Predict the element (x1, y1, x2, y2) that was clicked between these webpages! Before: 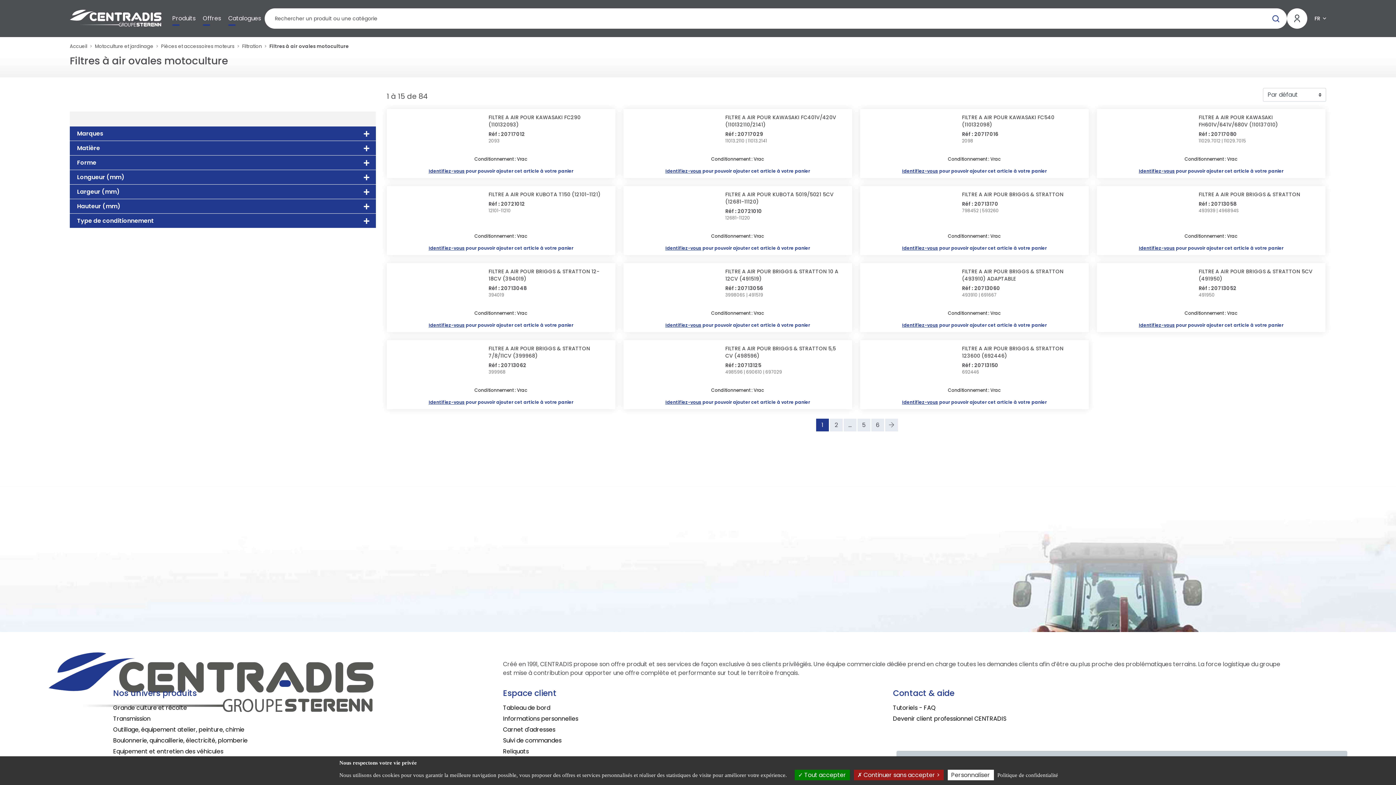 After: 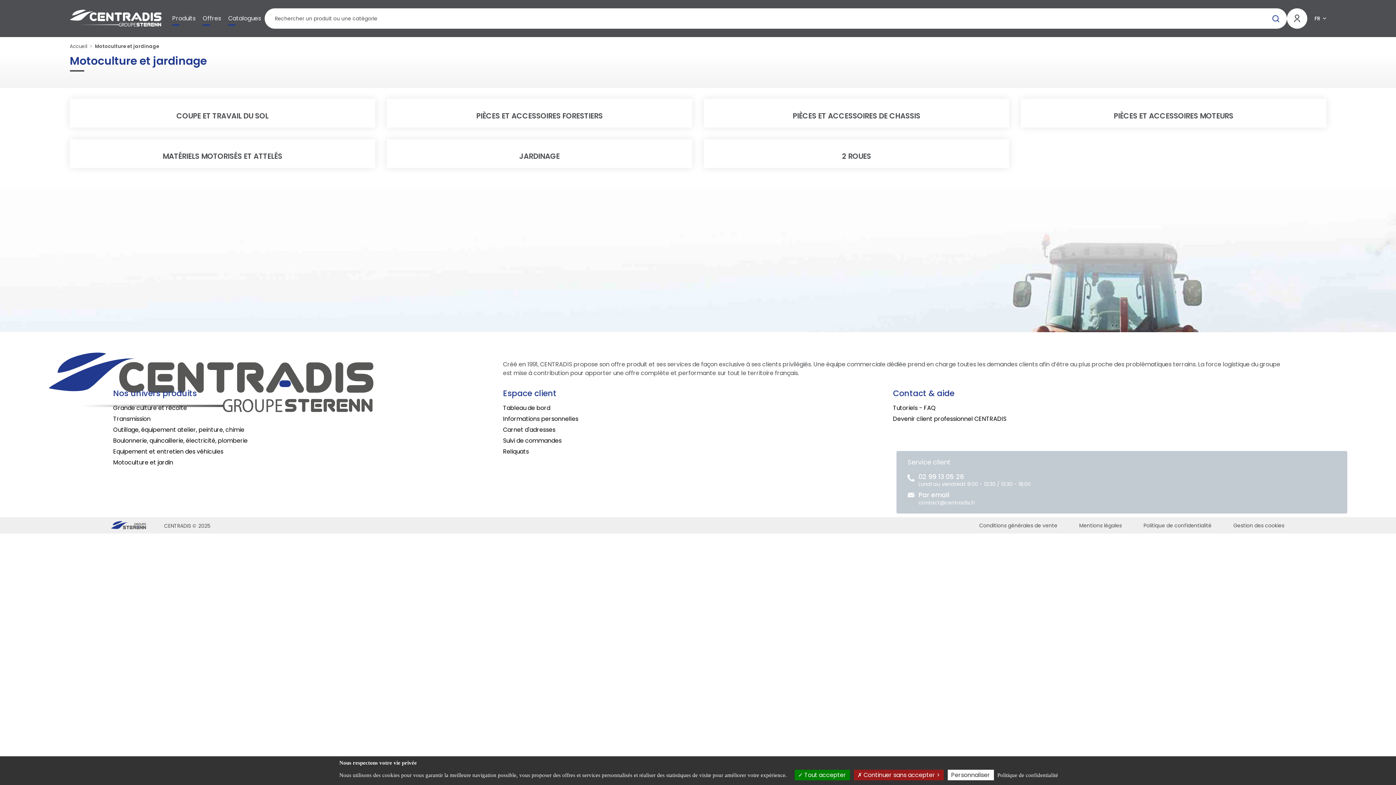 Action: bbox: (94, 42, 153, 49) label: Motoculture et jardinage